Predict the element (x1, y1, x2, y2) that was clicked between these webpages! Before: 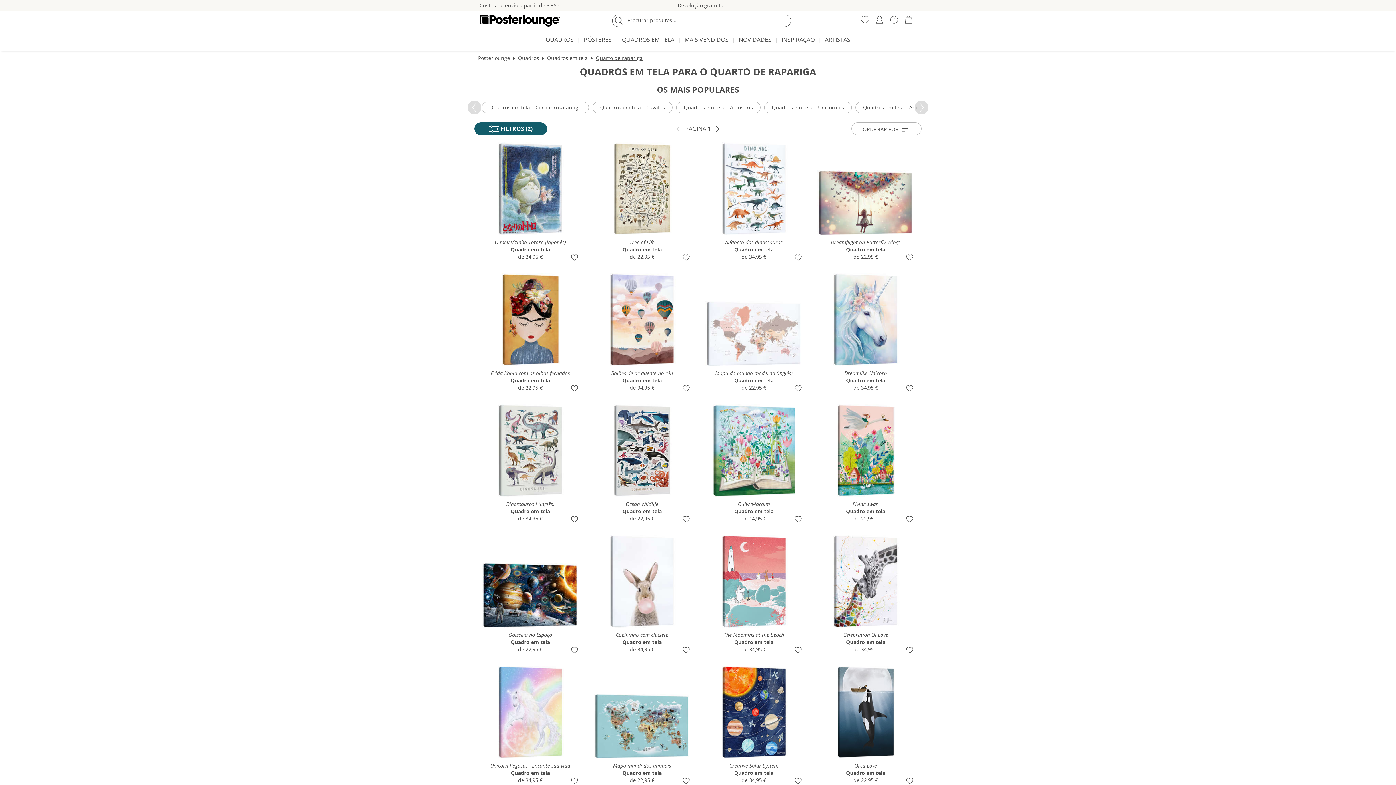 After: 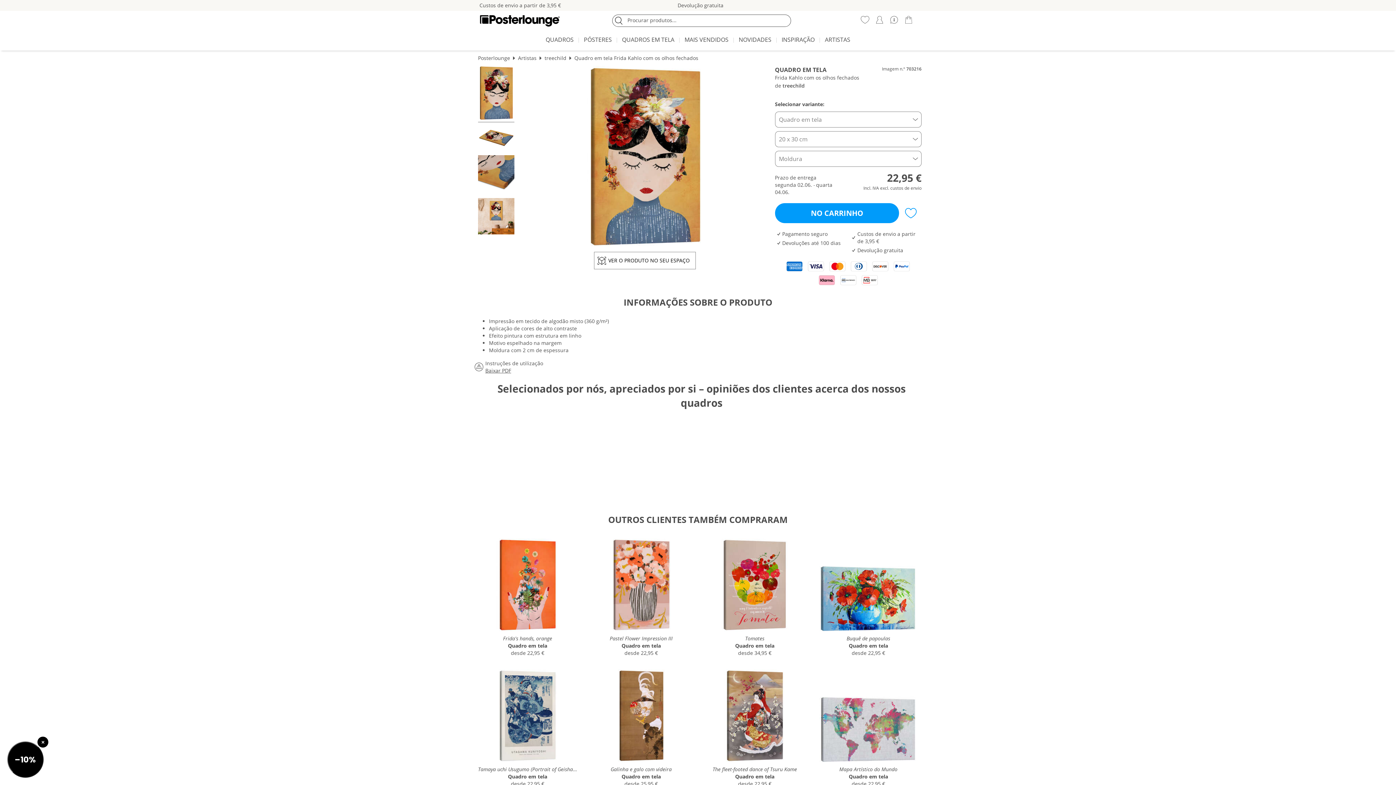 Action: bbox: (478, 269, 582, 393) label: Frida Kahlo com os olhos fechados
Quadro em tela
de 22,95 €